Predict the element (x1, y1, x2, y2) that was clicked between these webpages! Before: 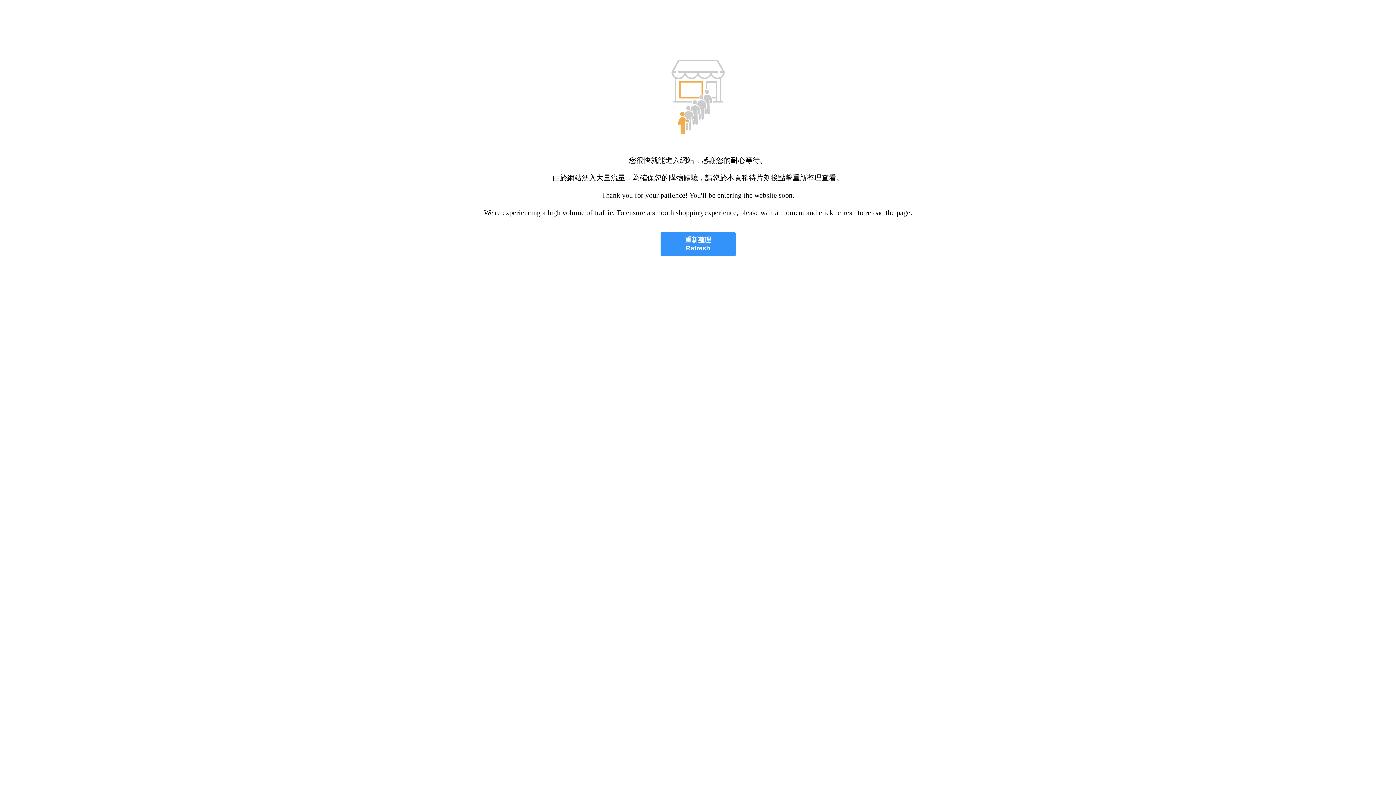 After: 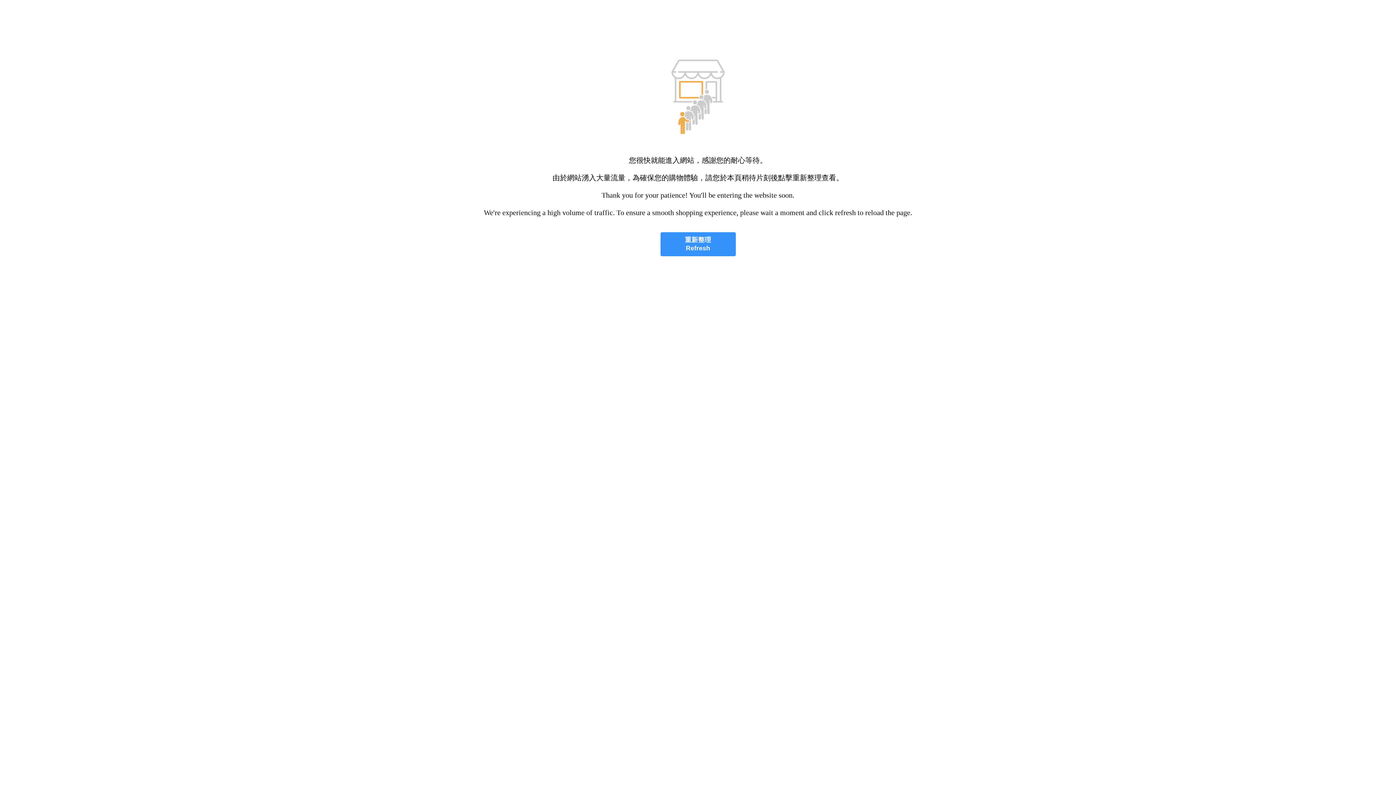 Action: label: 重新整理
Refresh bbox: (660, 232, 735, 256)